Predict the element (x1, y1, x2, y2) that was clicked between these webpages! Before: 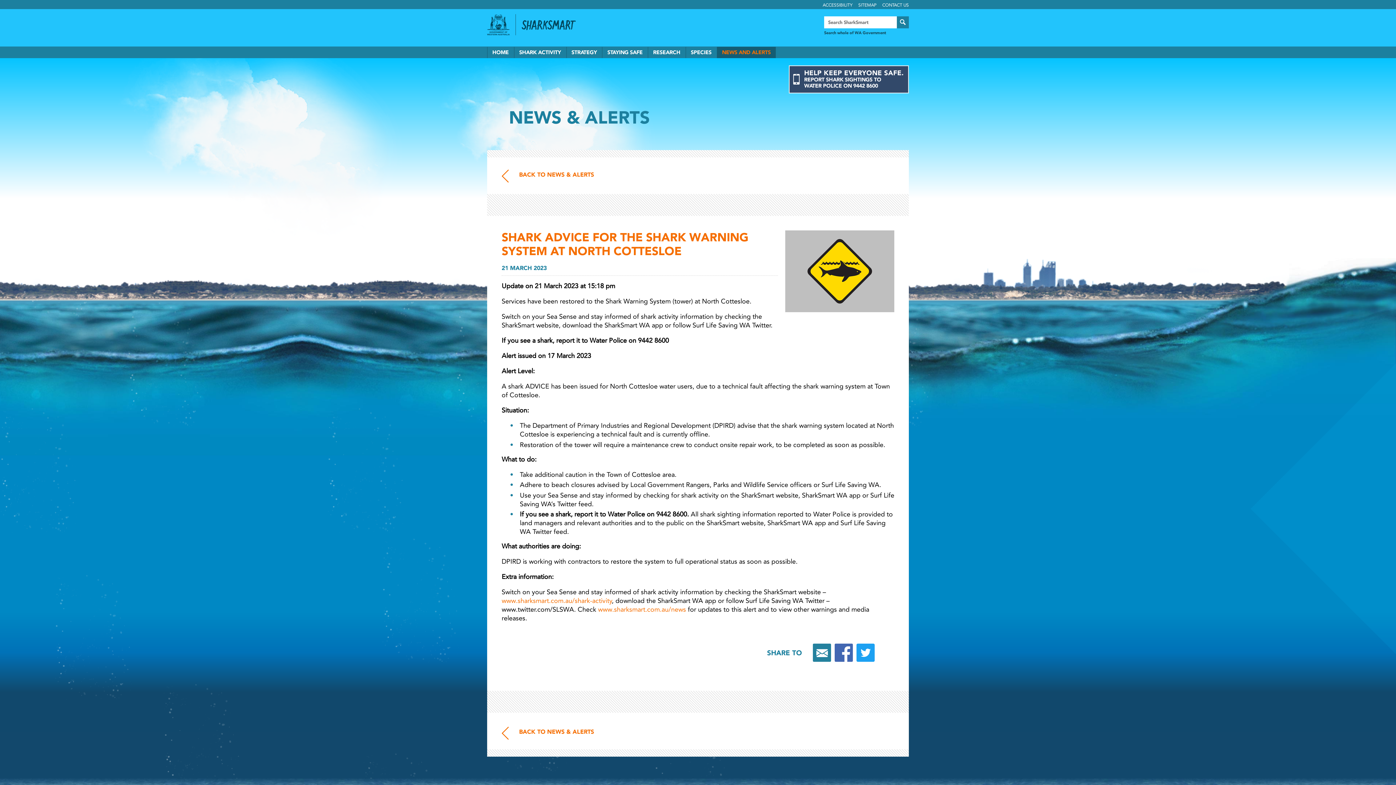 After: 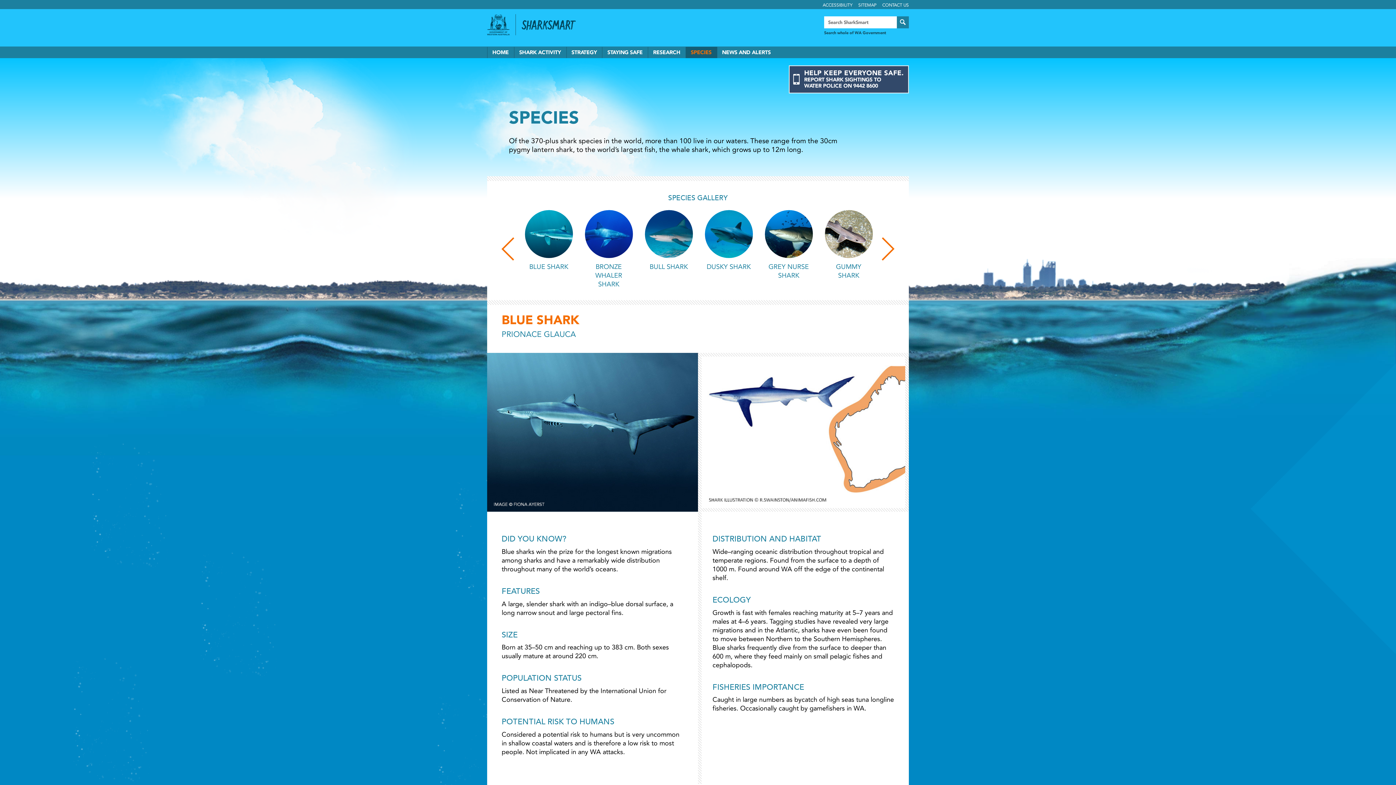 Action: label: SPECIES bbox: (685, 46, 716, 58)